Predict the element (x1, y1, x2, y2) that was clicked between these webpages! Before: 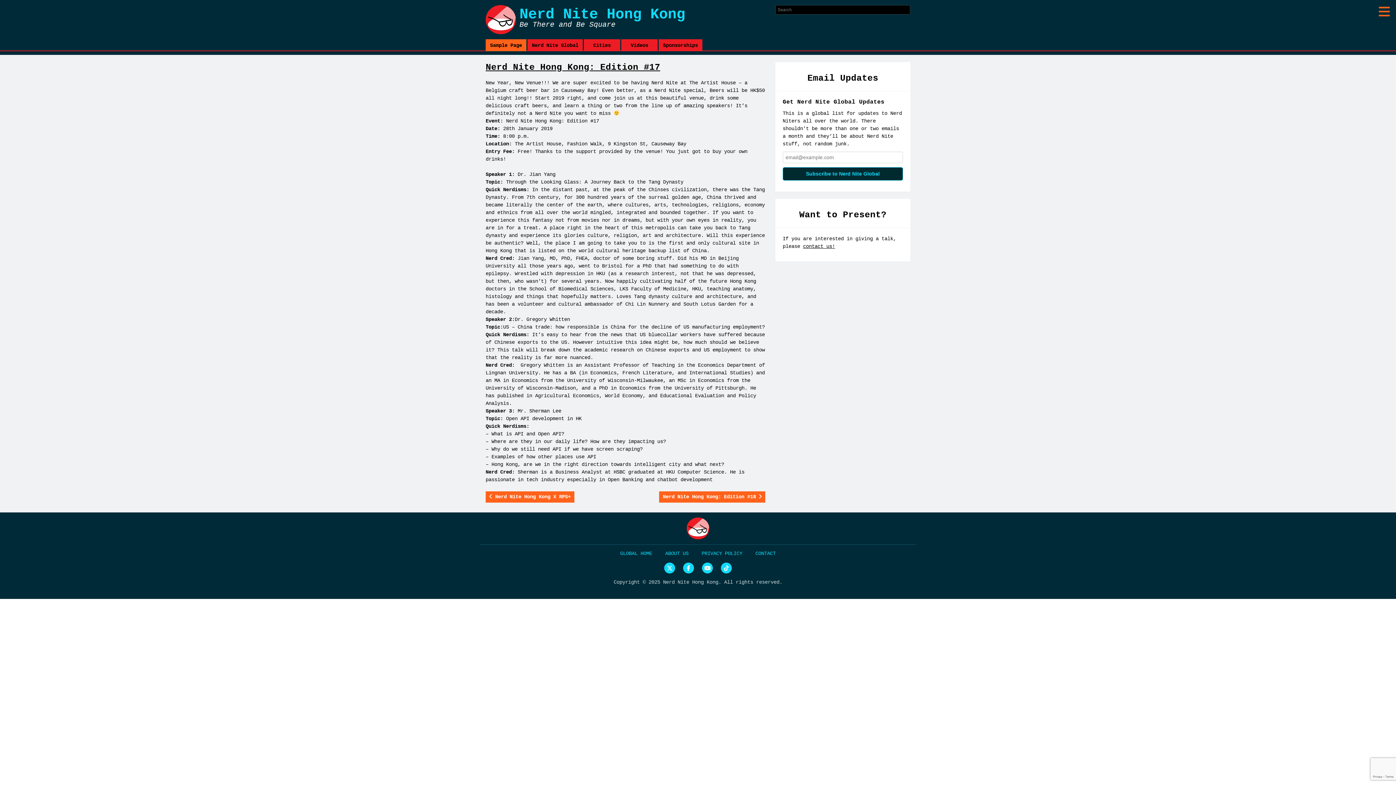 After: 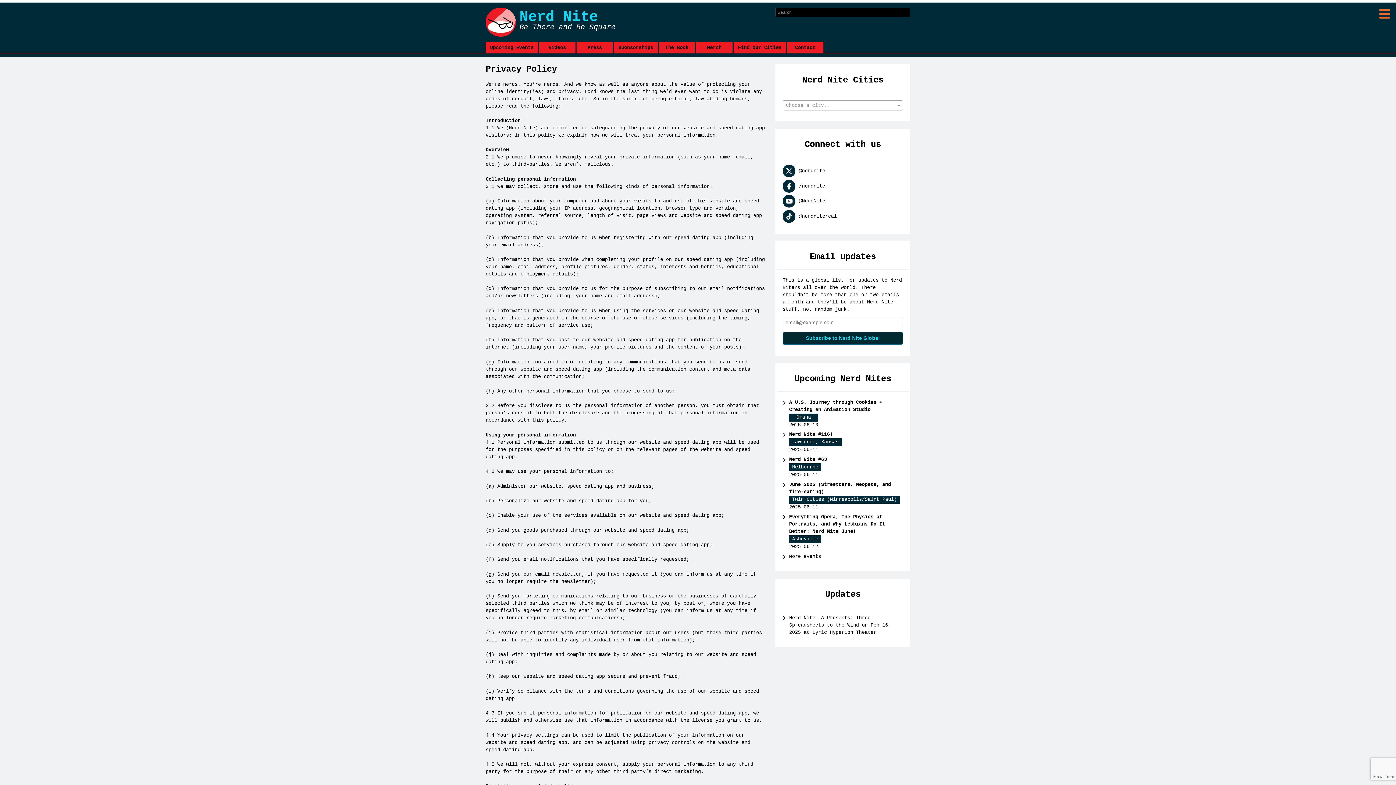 Action: label: PRIVACY POLICY bbox: (696, 545, 747, 561)